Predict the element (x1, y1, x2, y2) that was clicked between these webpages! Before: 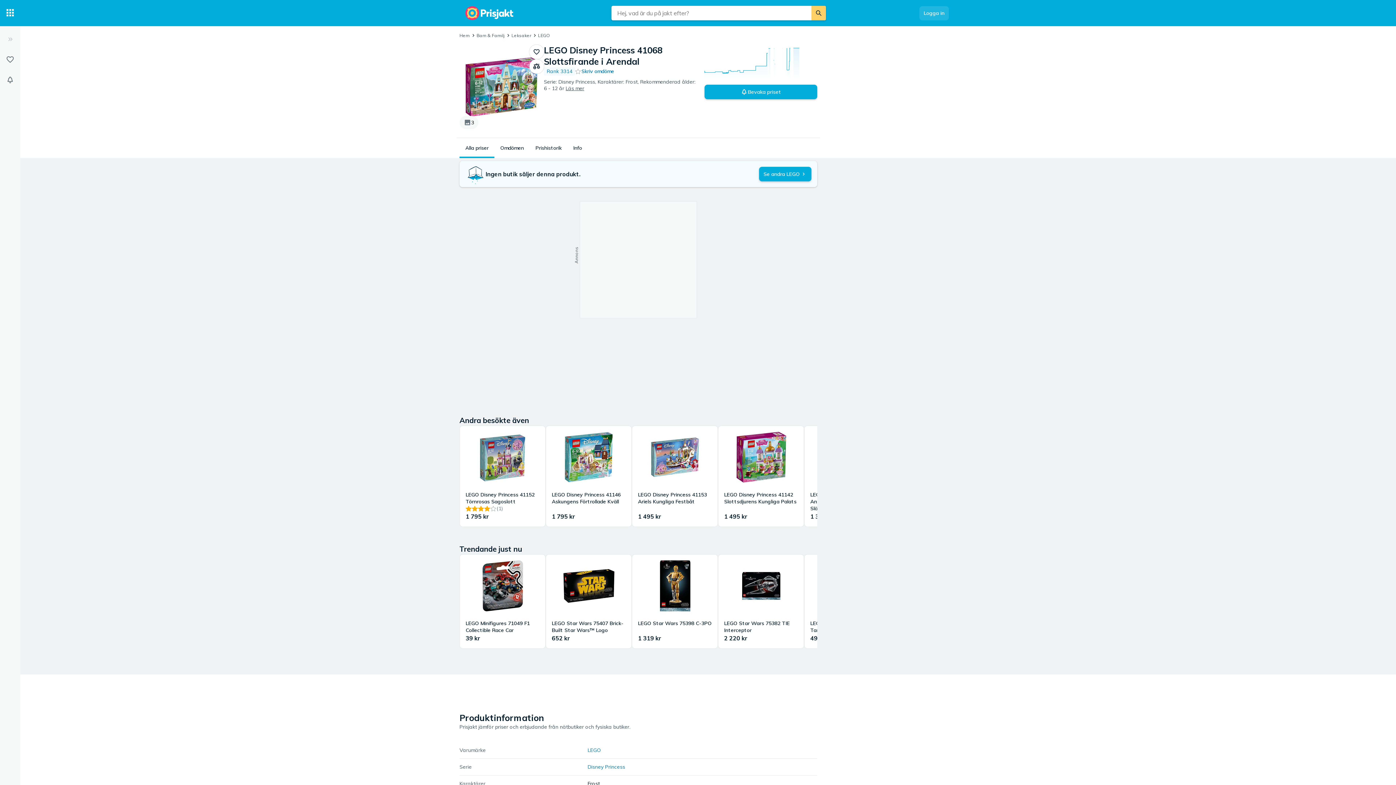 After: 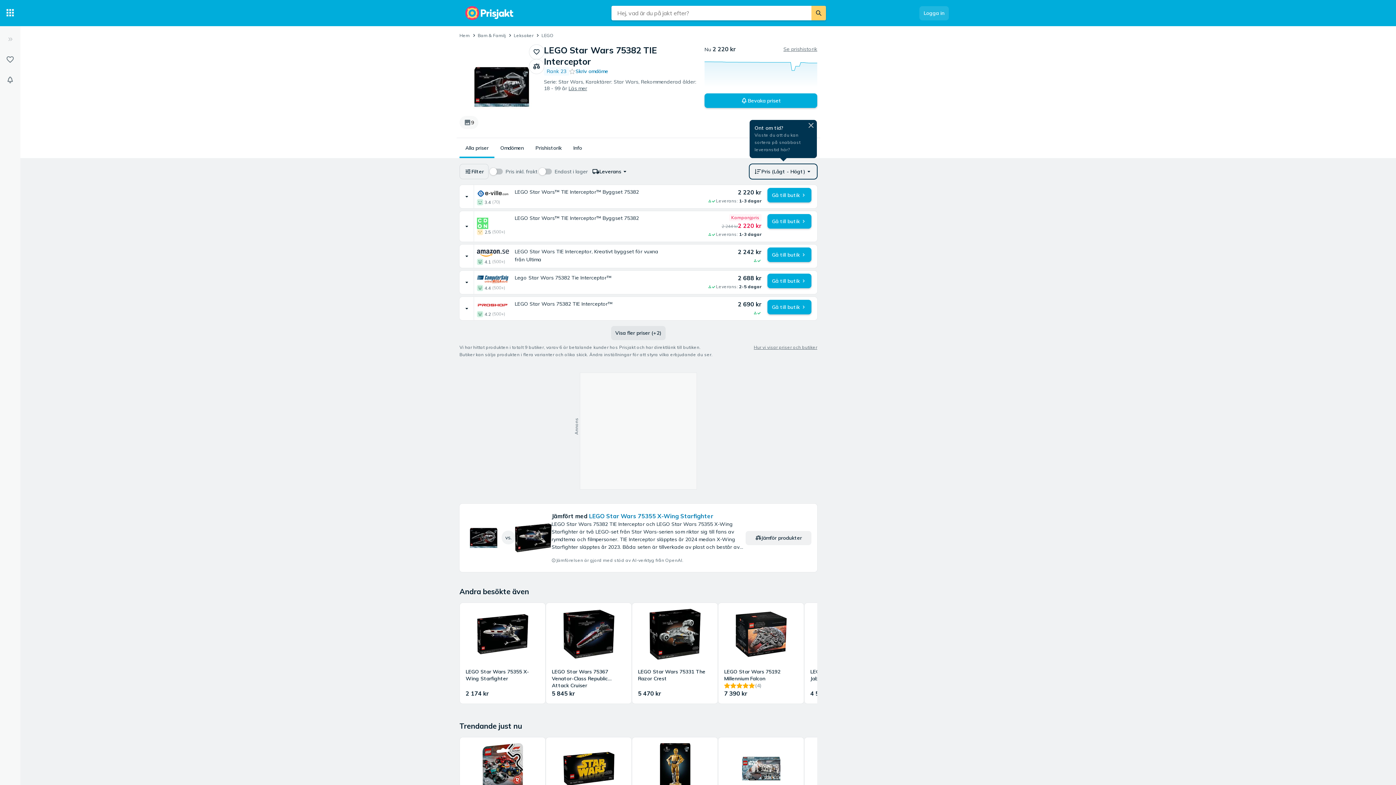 Action: bbox: (718, 554, 804, 648) label: LEGO Star Wars 75382 TIE Interceptor
2 220 kr